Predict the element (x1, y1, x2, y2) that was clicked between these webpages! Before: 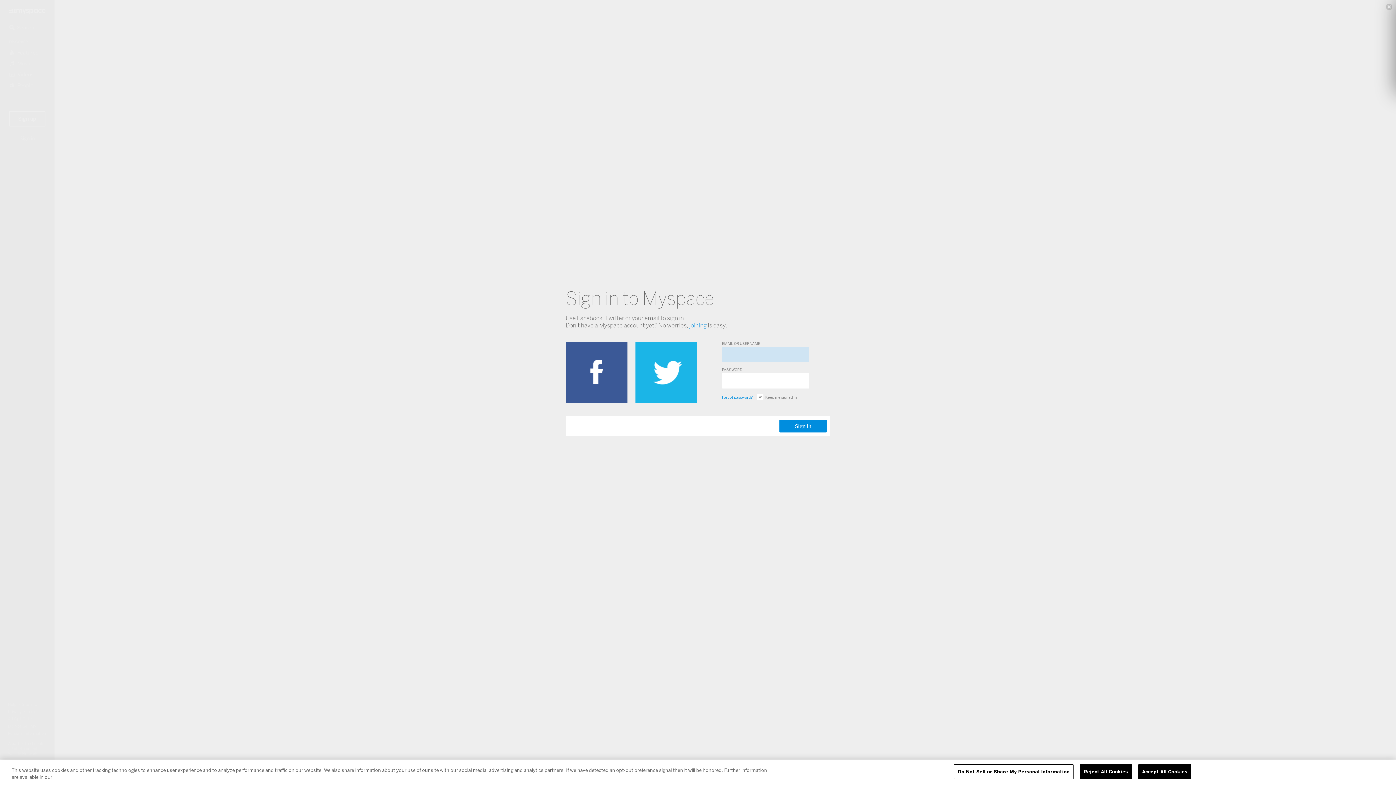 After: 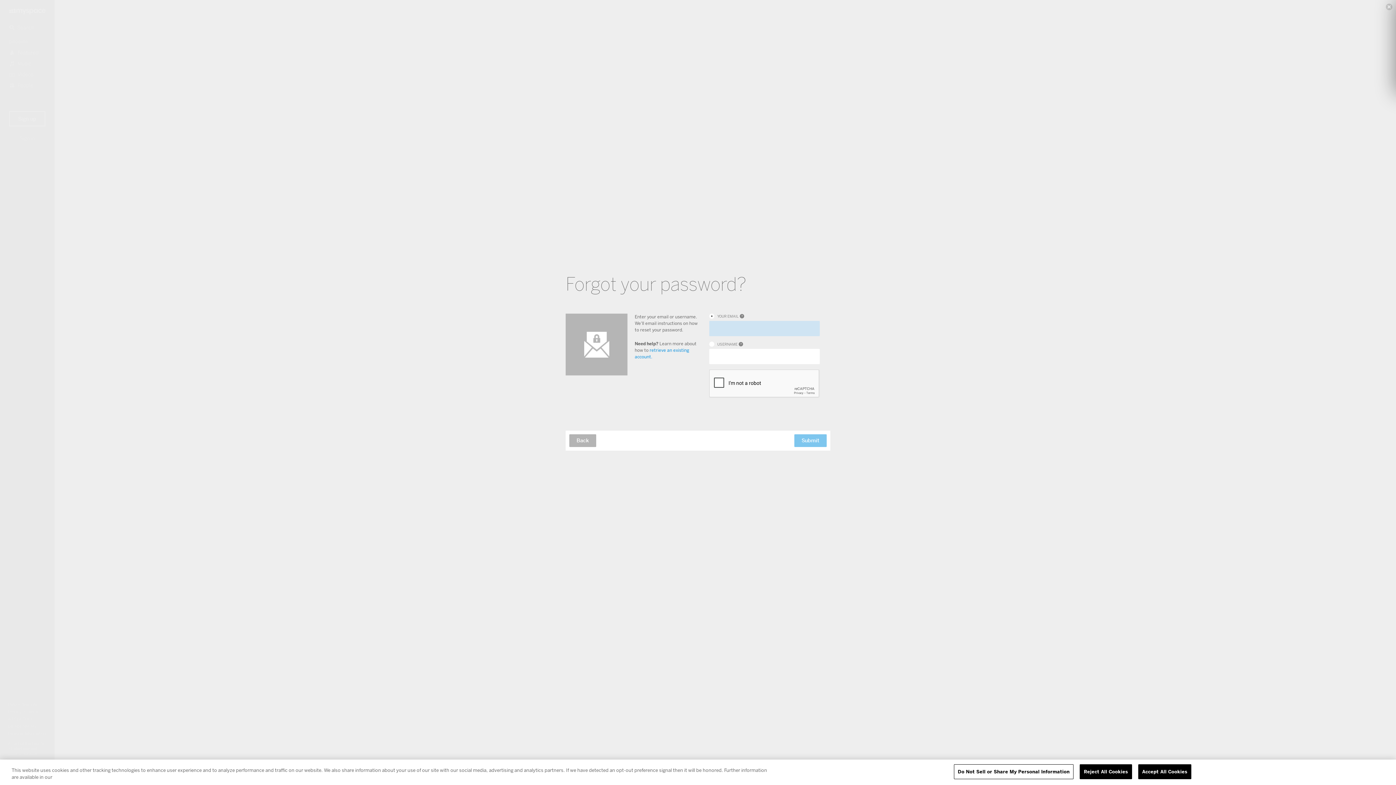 Action: bbox: (722, 394, 752, 400) label: Forgot password?